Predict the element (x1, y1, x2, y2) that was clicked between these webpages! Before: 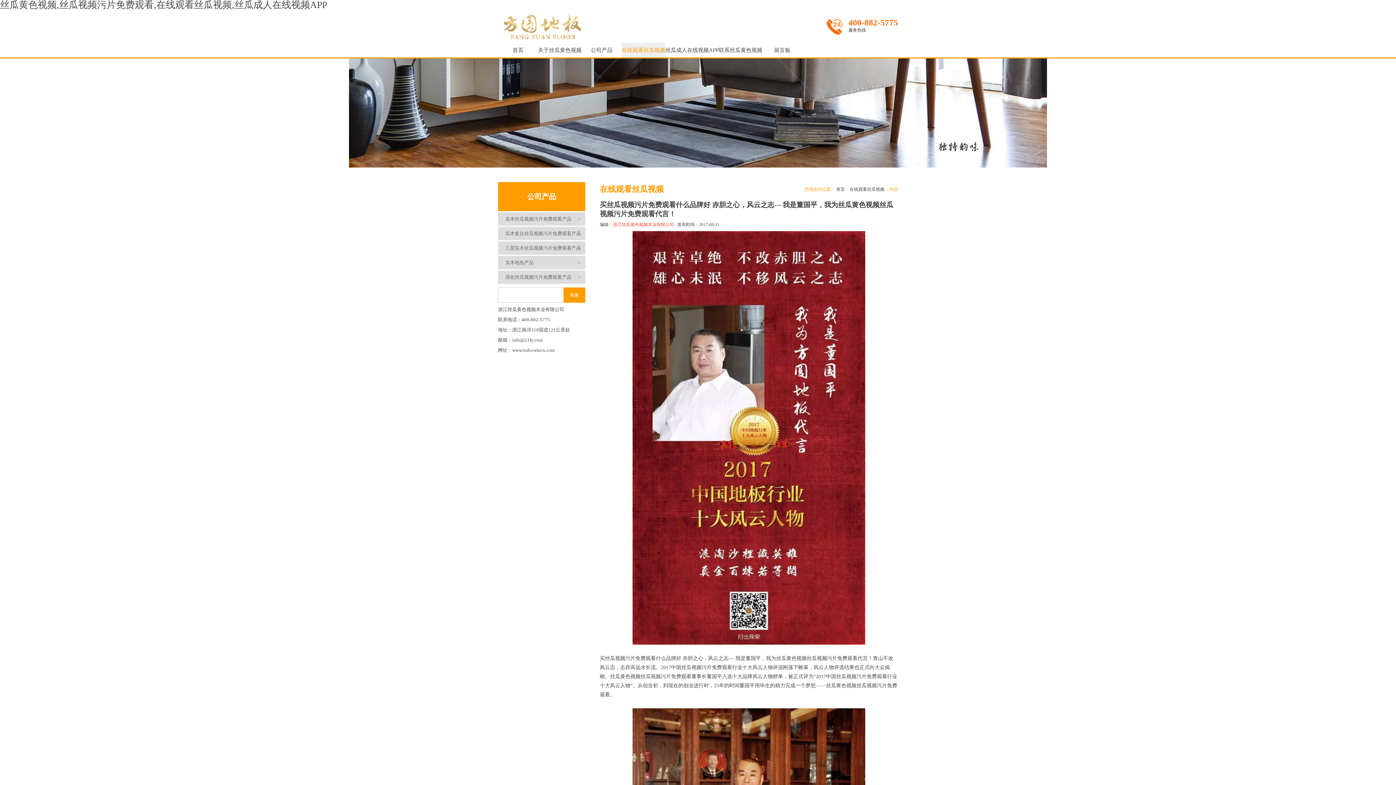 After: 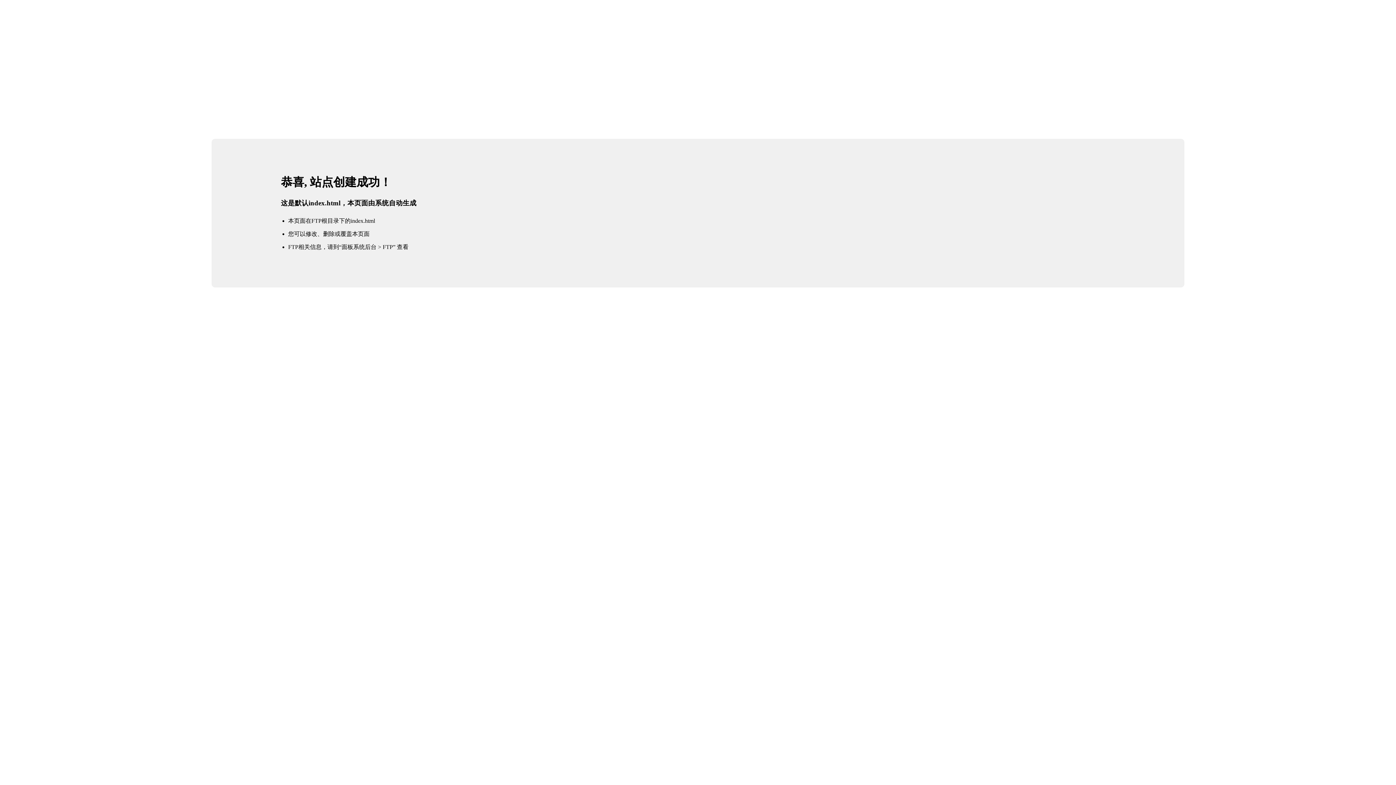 Action: bbox: (498, 42, 538, 57) label: 首页